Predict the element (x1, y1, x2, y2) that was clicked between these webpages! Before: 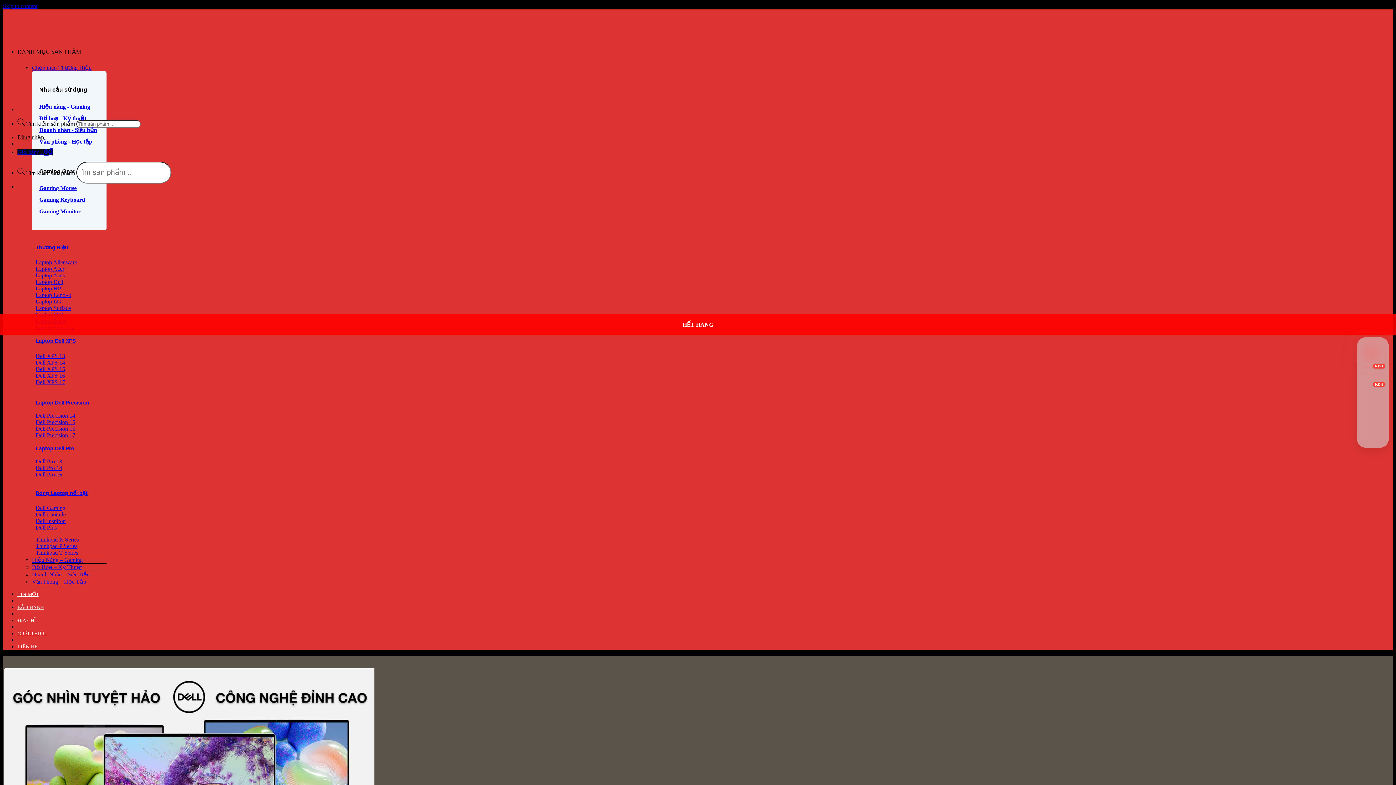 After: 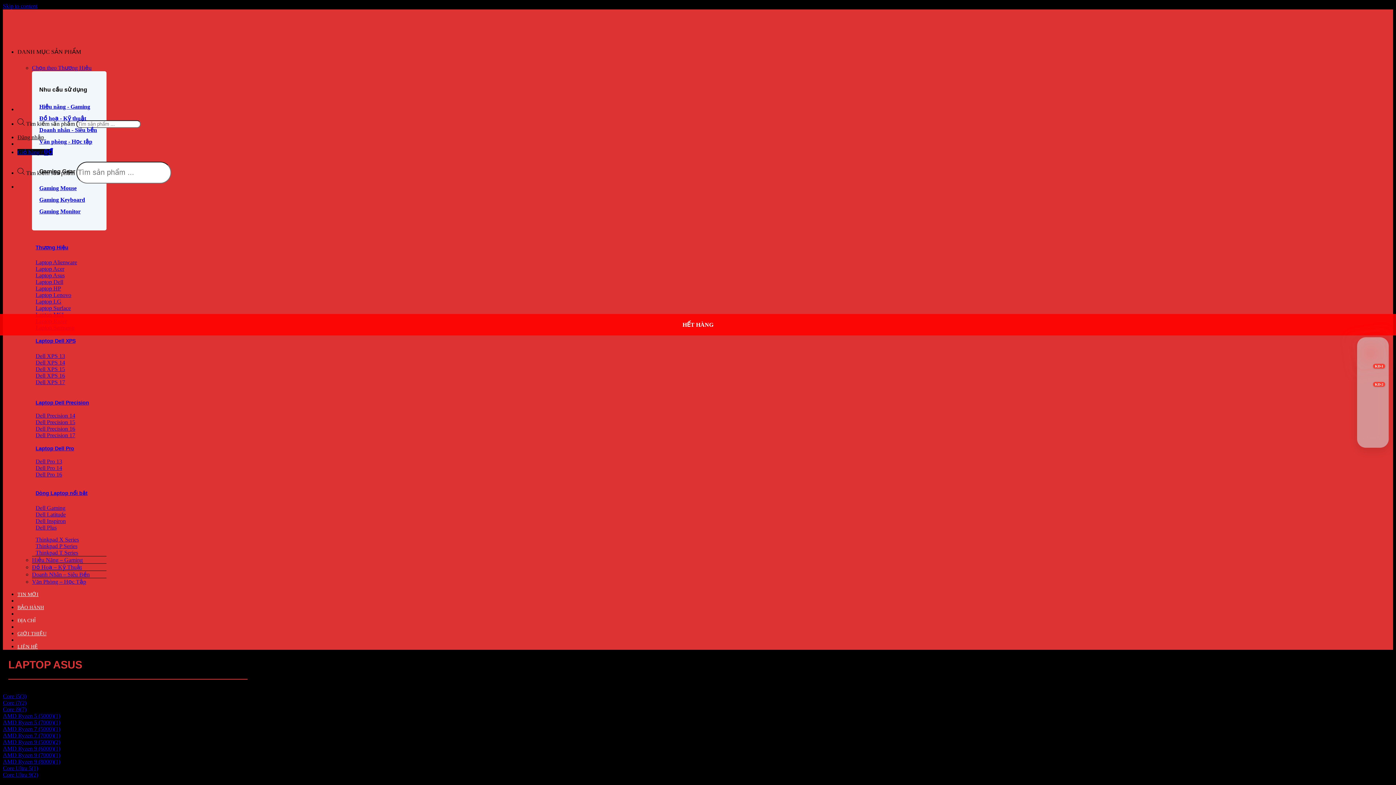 Action: bbox: (35, 272, 64, 278) label: Laptop Asus